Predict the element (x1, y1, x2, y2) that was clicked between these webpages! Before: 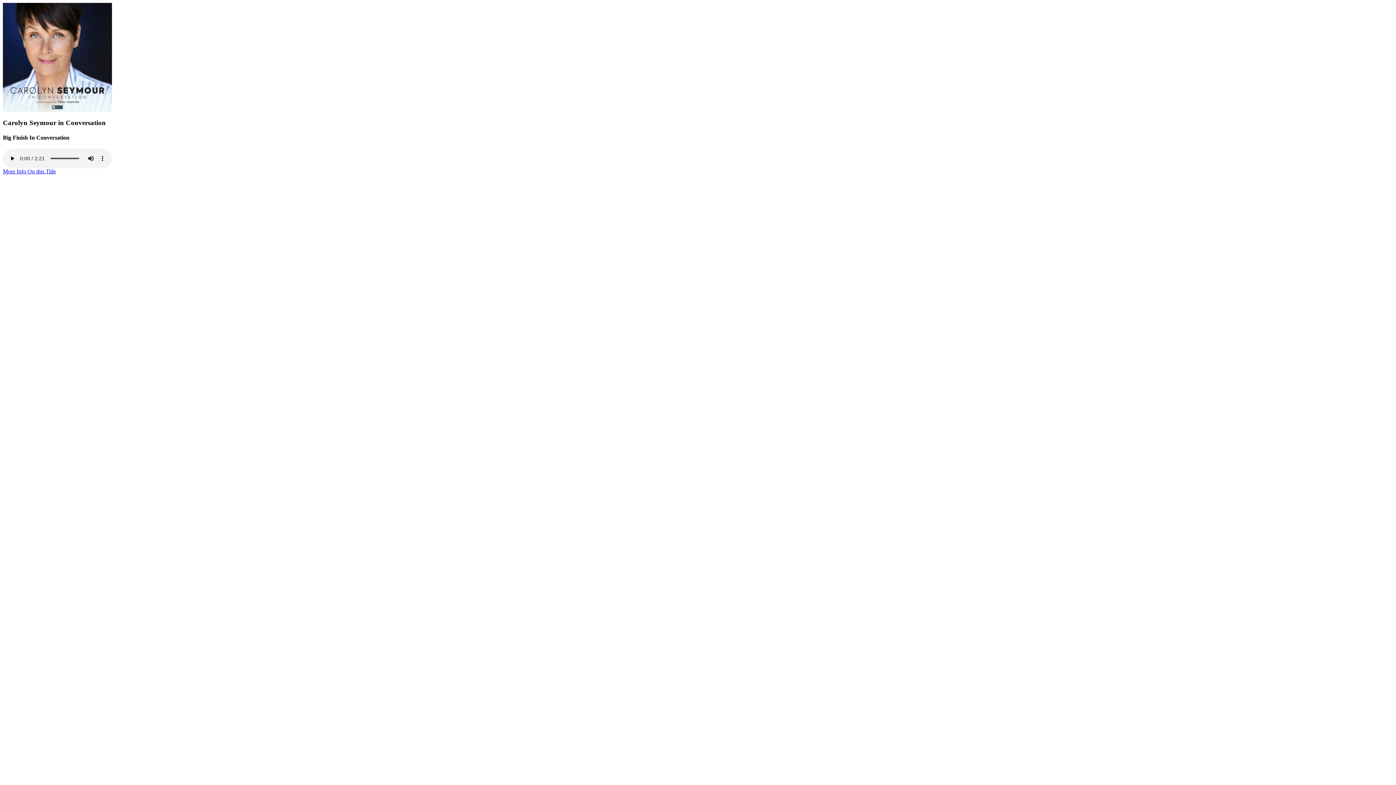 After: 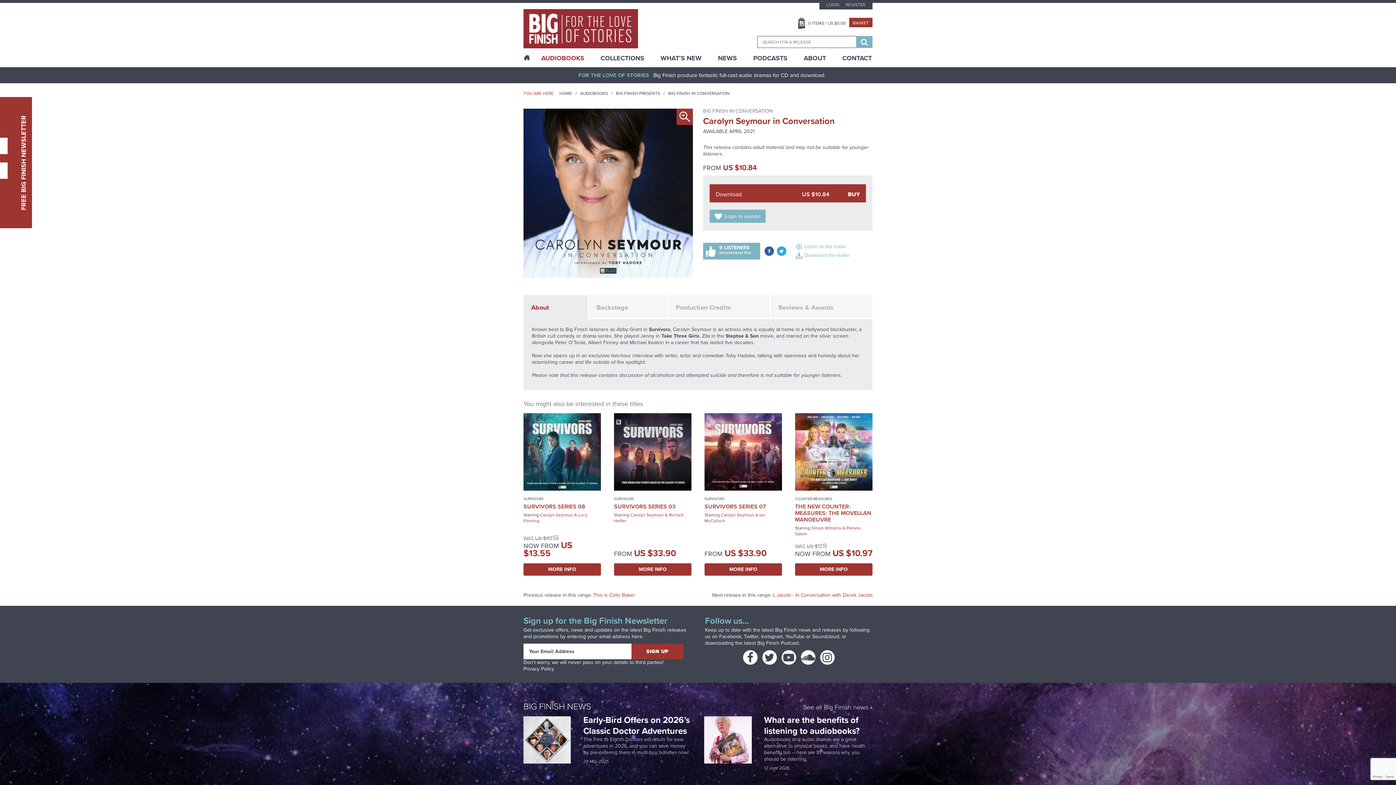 Action: bbox: (2, 168, 56, 174) label: More Info On this Title